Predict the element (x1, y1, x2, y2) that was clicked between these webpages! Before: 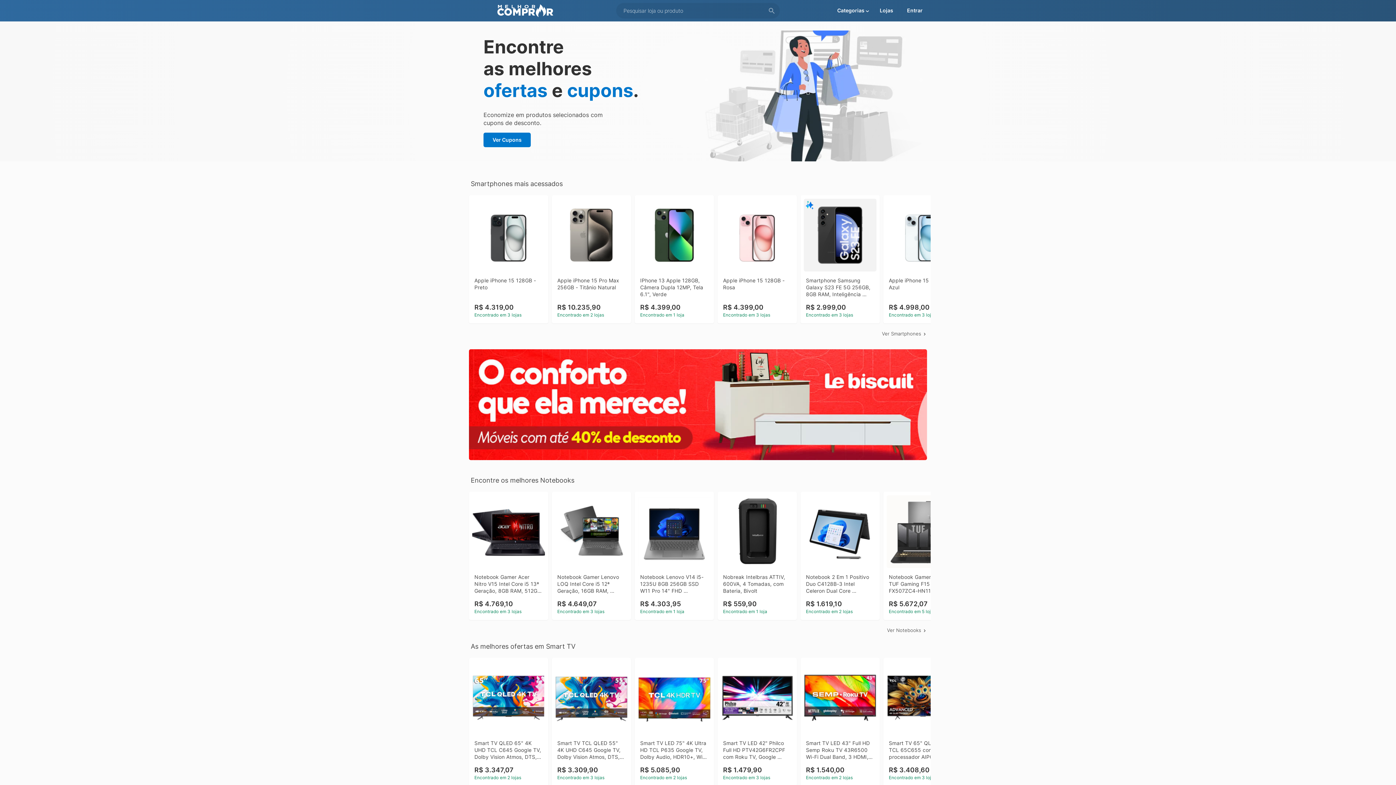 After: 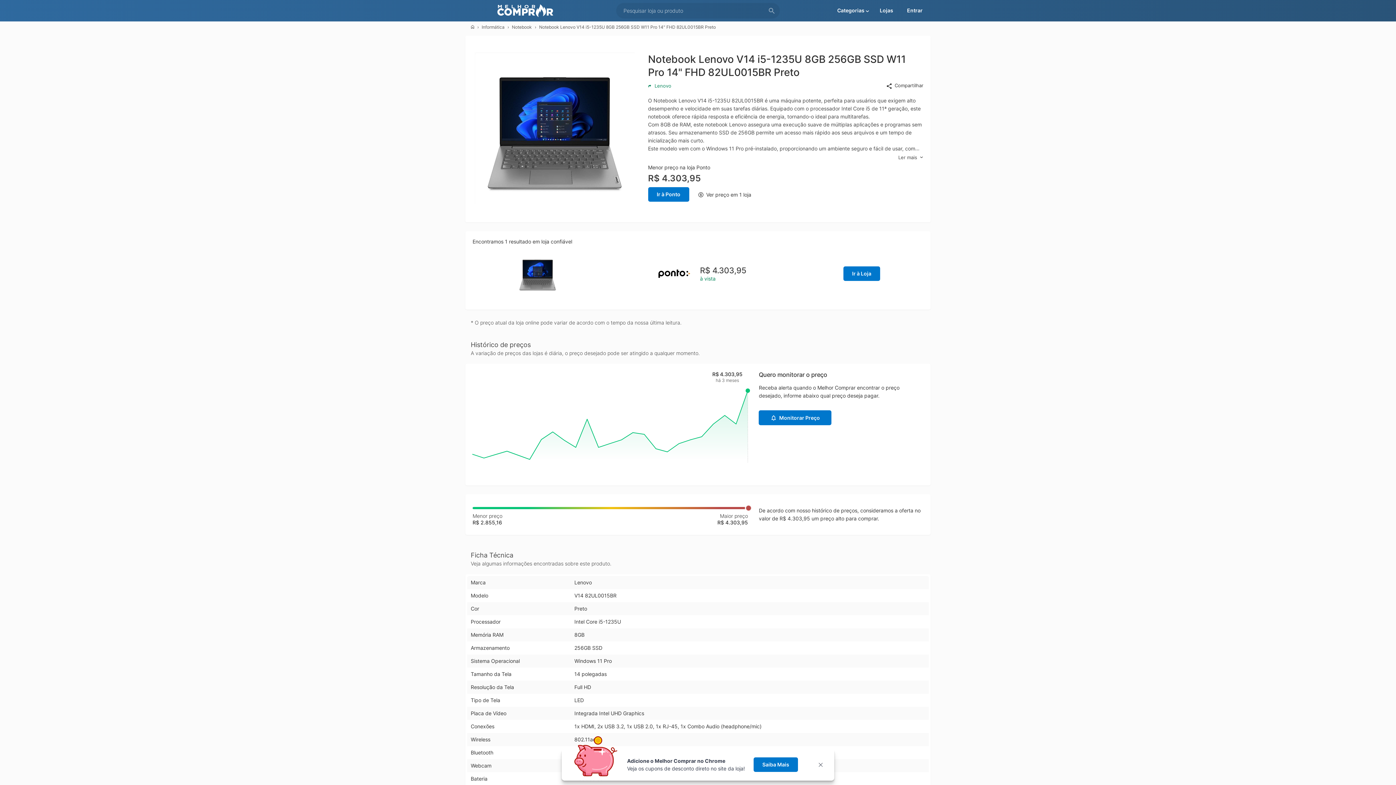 Action: bbox: (634, 491, 714, 620) label: Notebook Lenovo V14 i5-1235U 8GB 256GB SSD W11 Pro 14" FHD 82UL0015BR Preto
R$ 4.303,95
Encontrado em 1 loja